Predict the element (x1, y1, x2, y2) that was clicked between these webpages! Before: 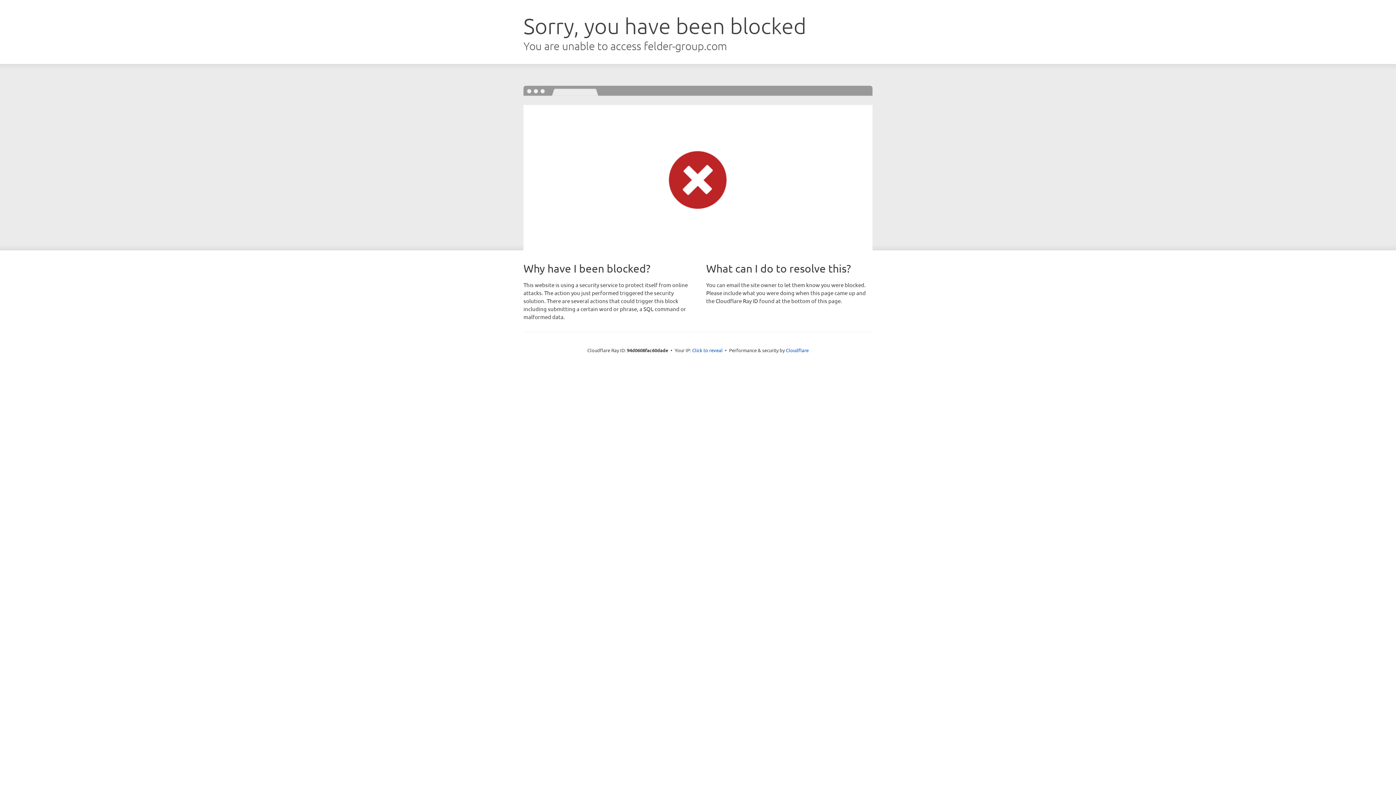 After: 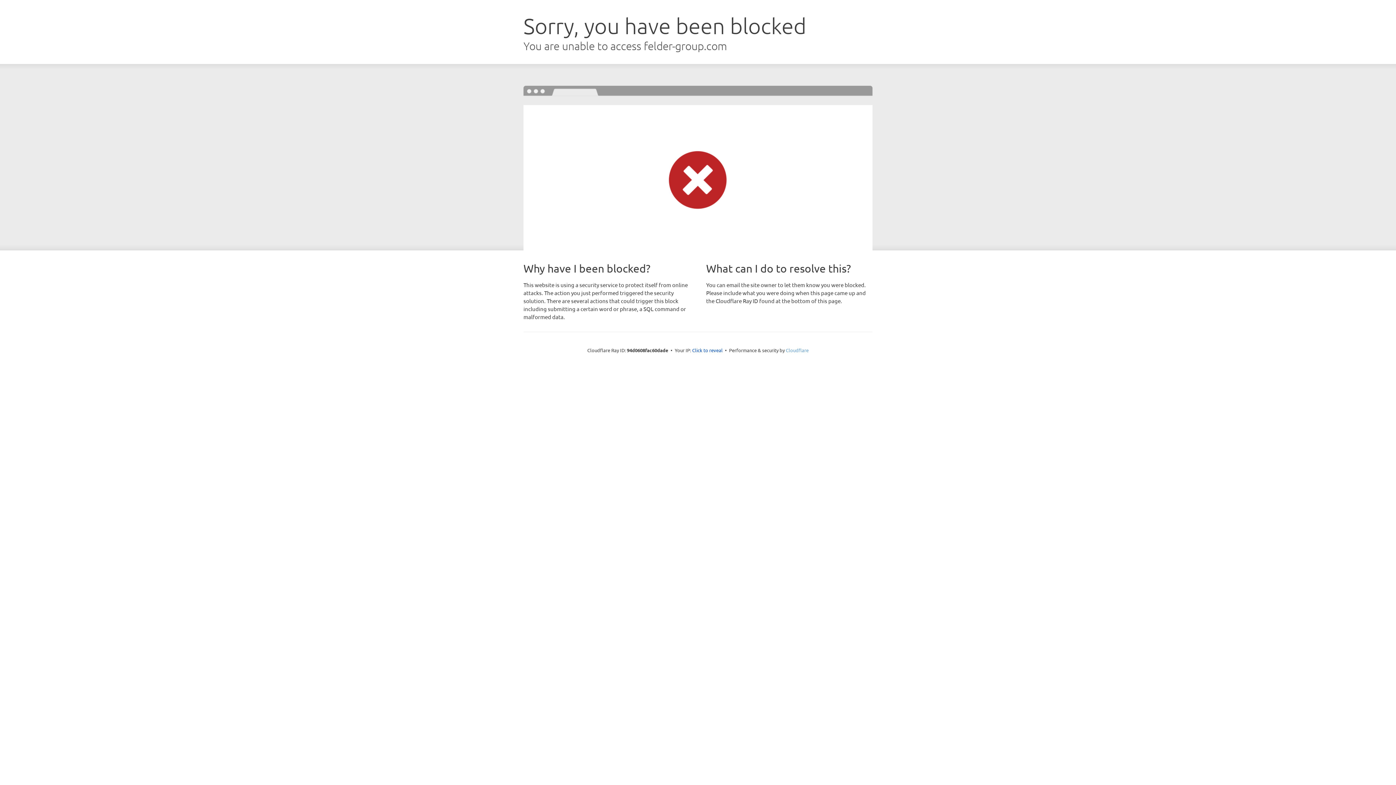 Action: bbox: (786, 347, 808, 353) label: Cloudflare